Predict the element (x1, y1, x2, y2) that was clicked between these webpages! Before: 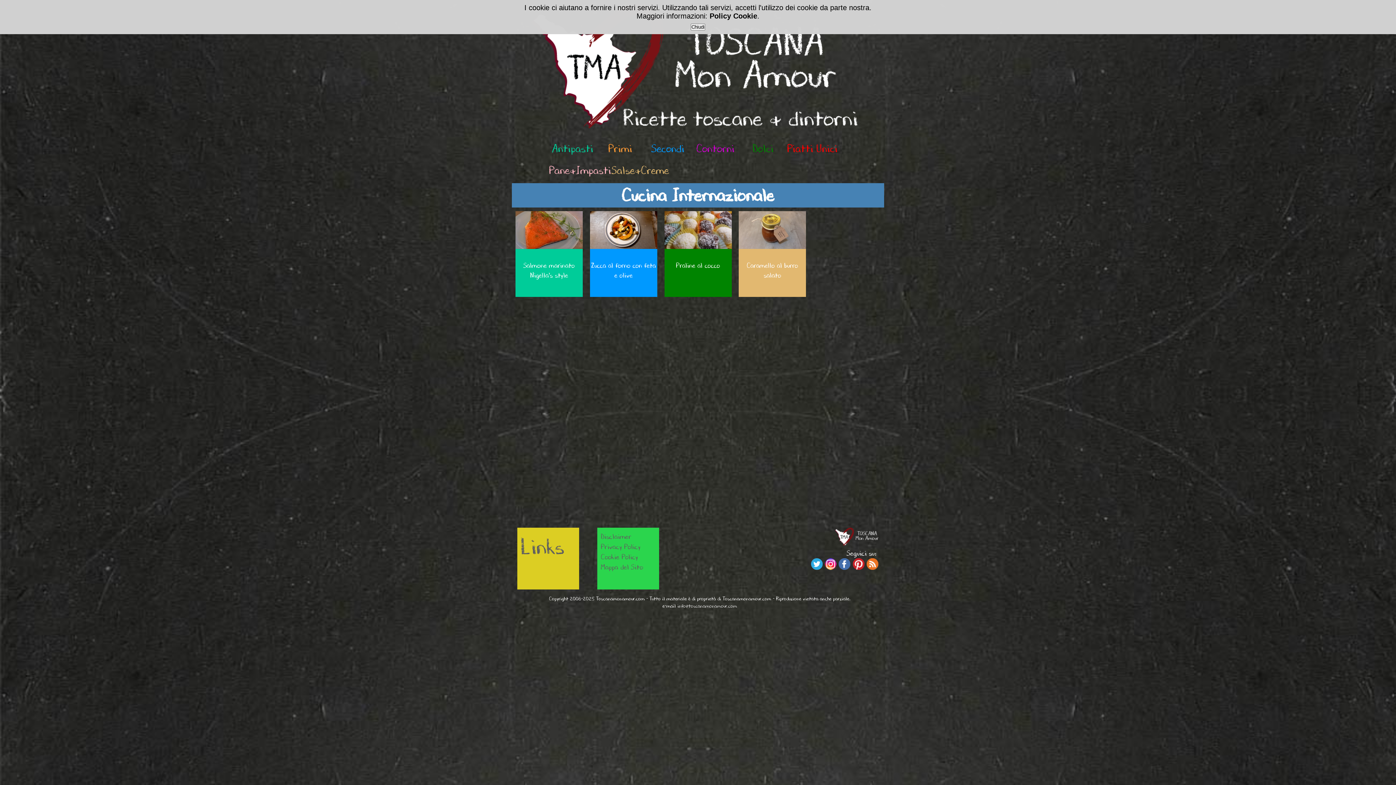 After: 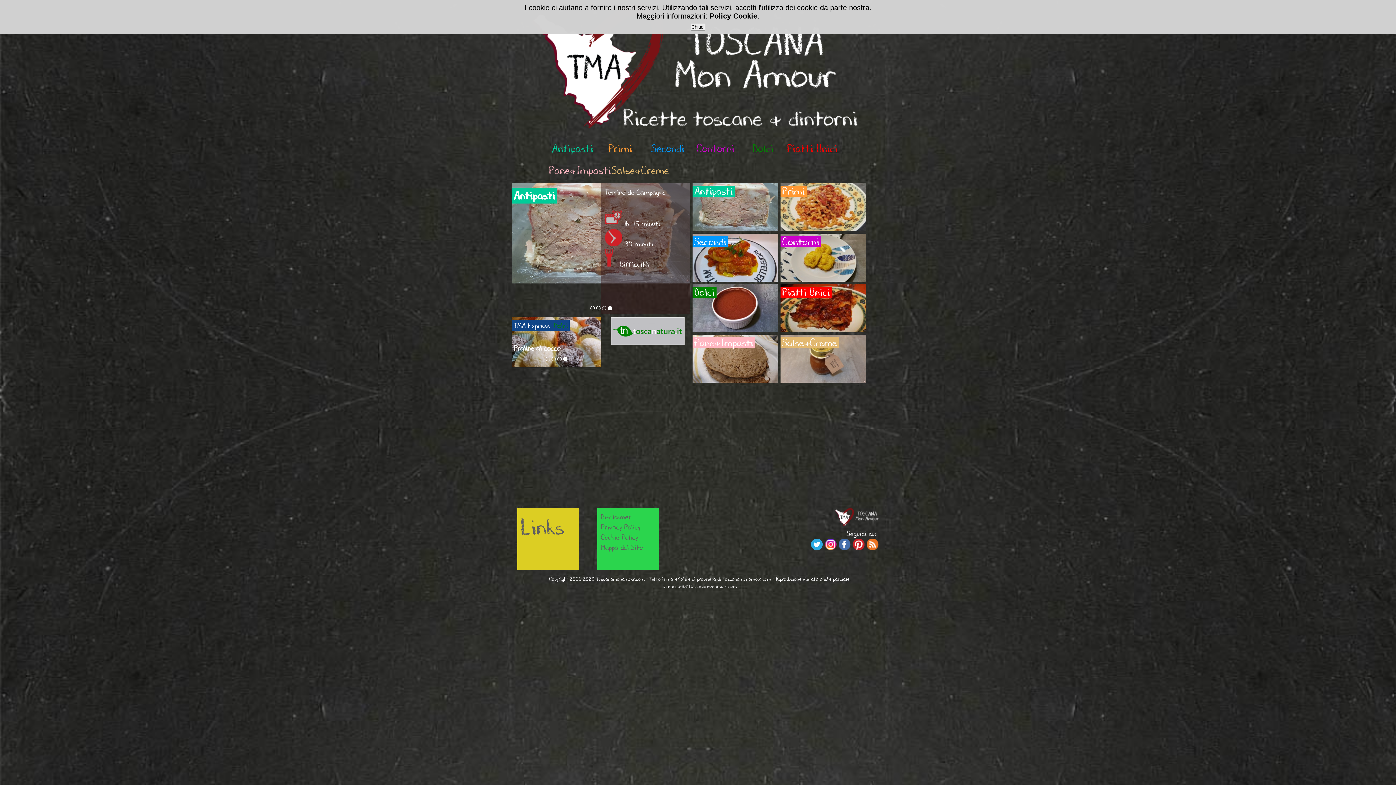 Action: bbox: (835, 538, 878, 548)